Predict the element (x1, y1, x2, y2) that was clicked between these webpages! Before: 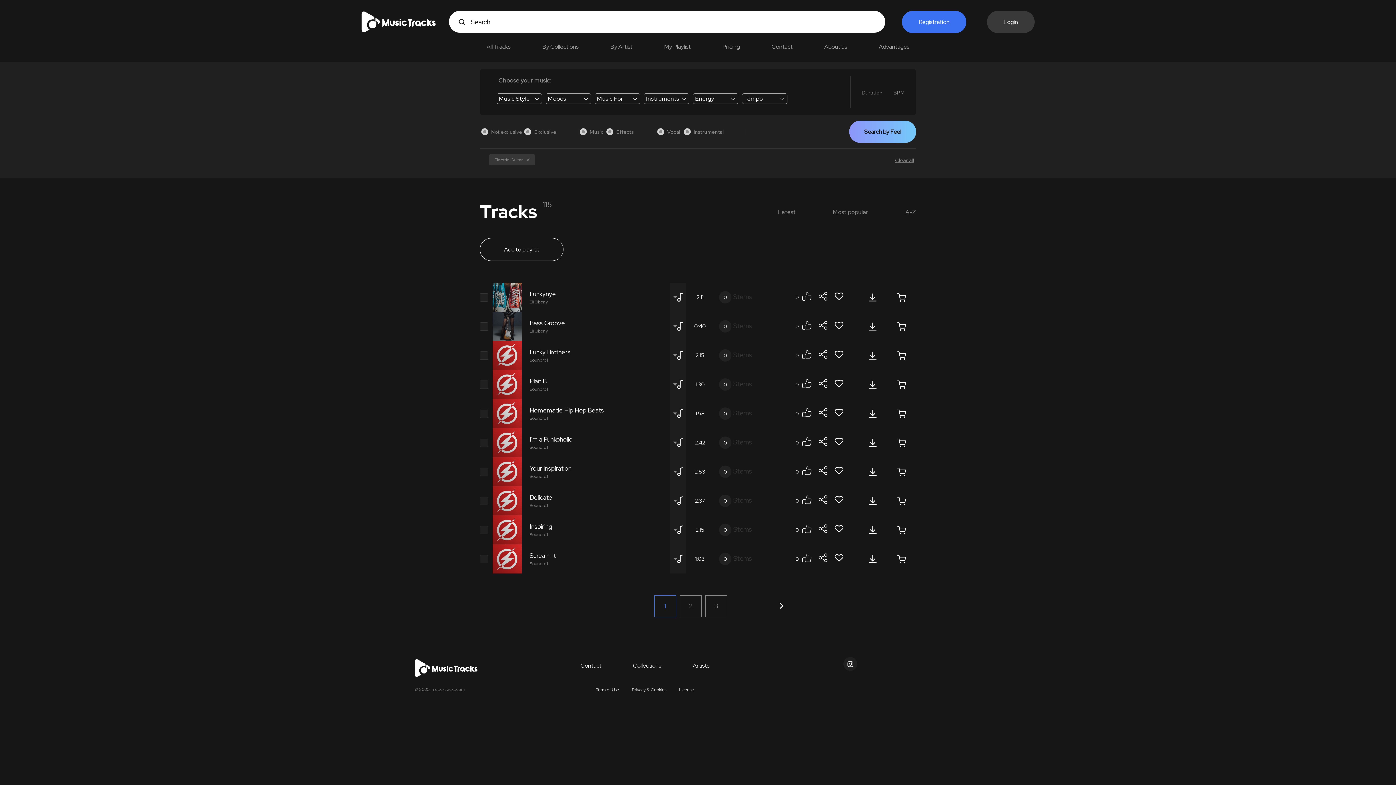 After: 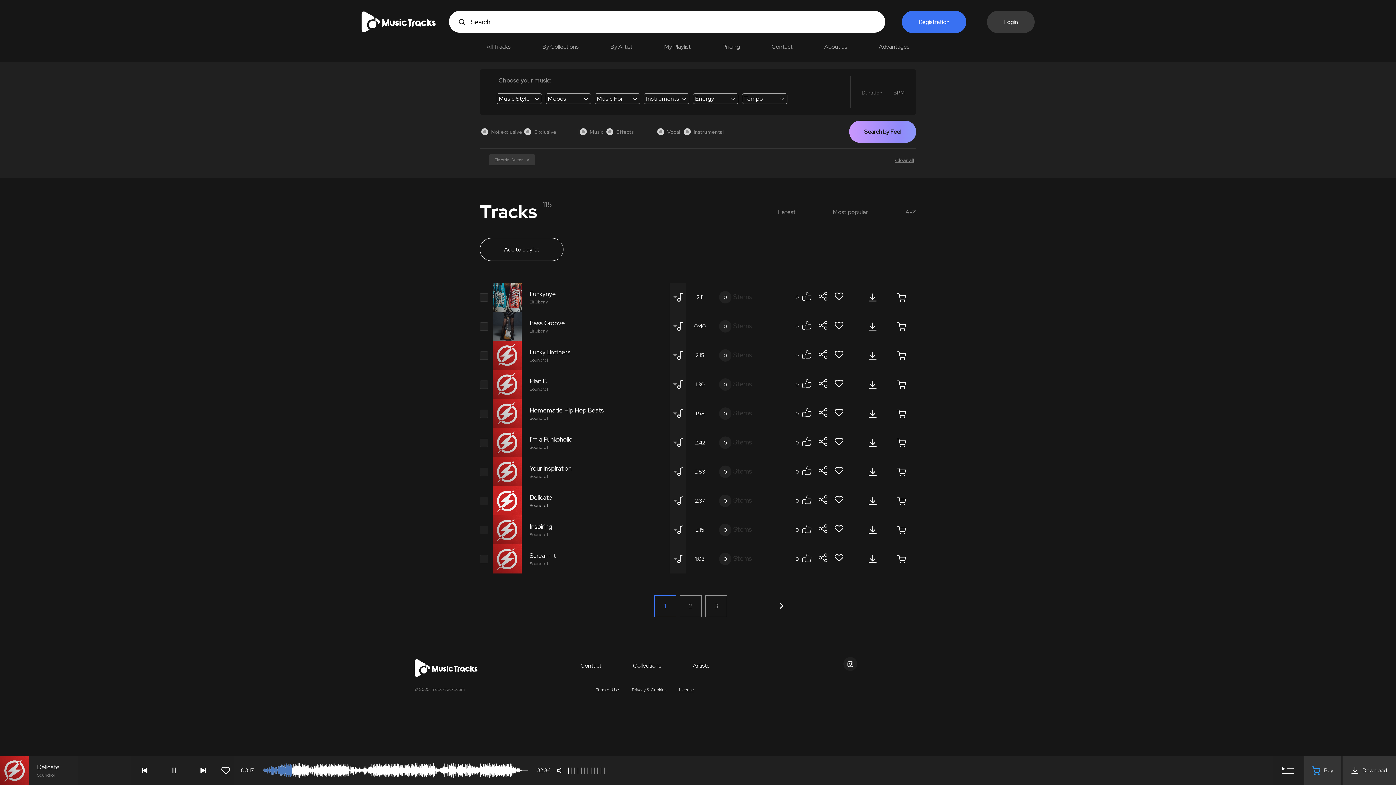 Action: bbox: (529, 502, 552, 509) label: Soundroll